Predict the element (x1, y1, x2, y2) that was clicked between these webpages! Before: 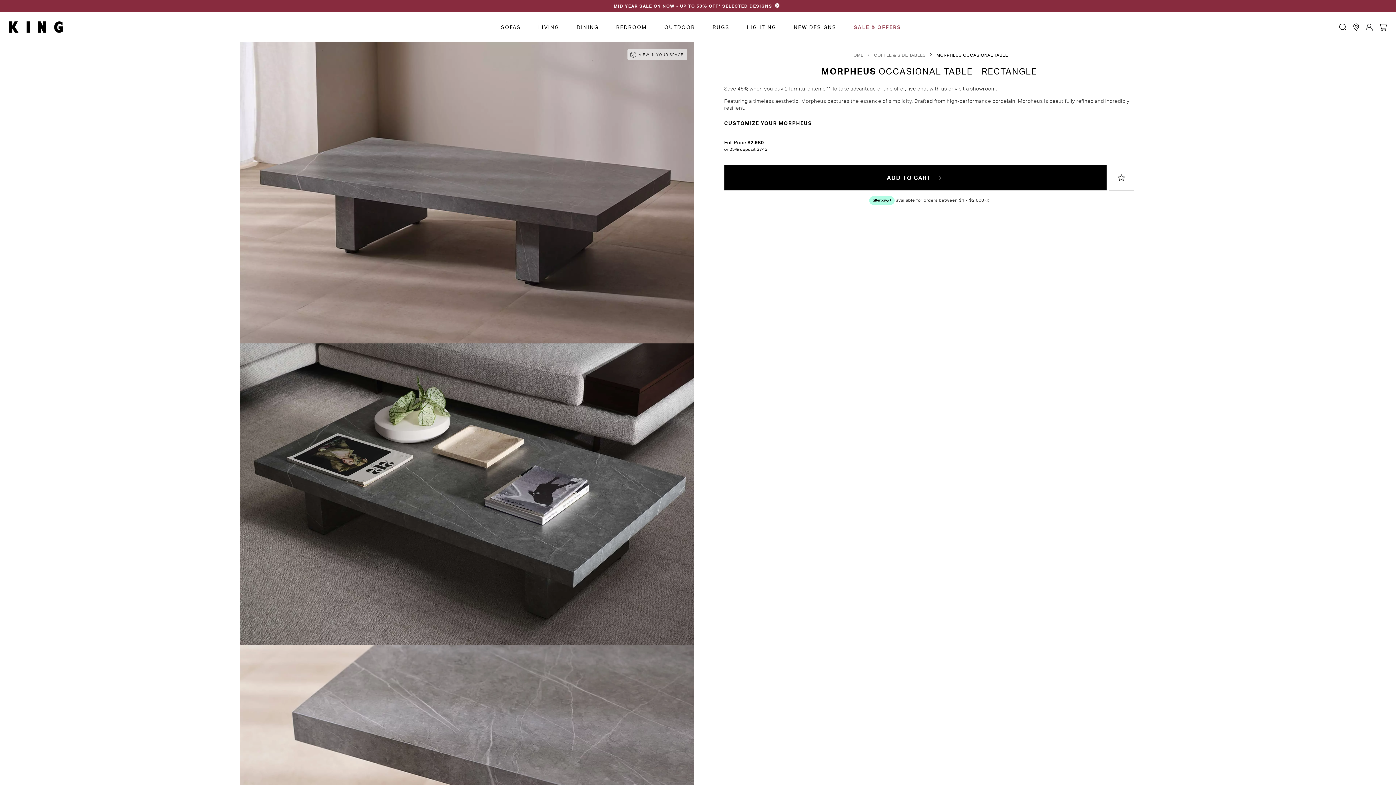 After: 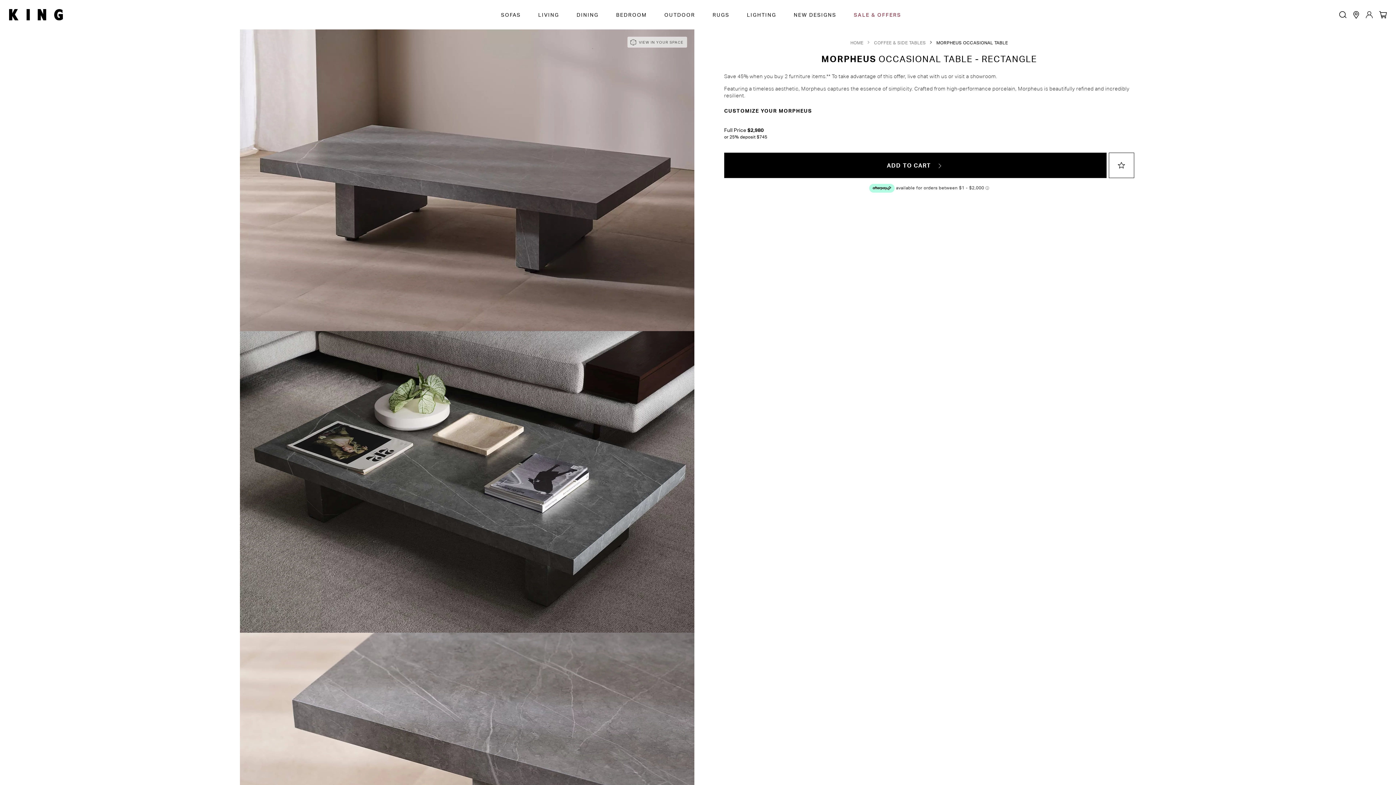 Action: bbox: (772, 0, 782, 12)